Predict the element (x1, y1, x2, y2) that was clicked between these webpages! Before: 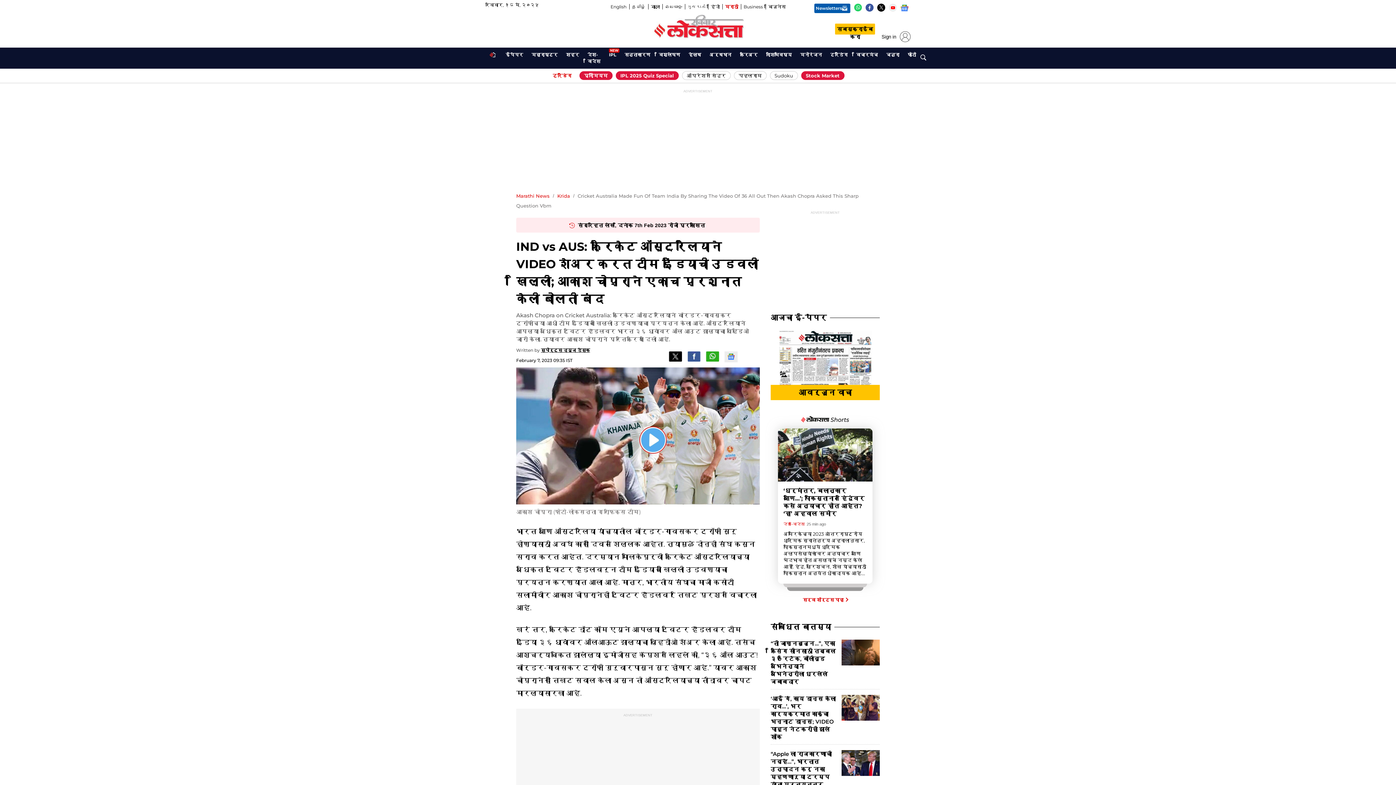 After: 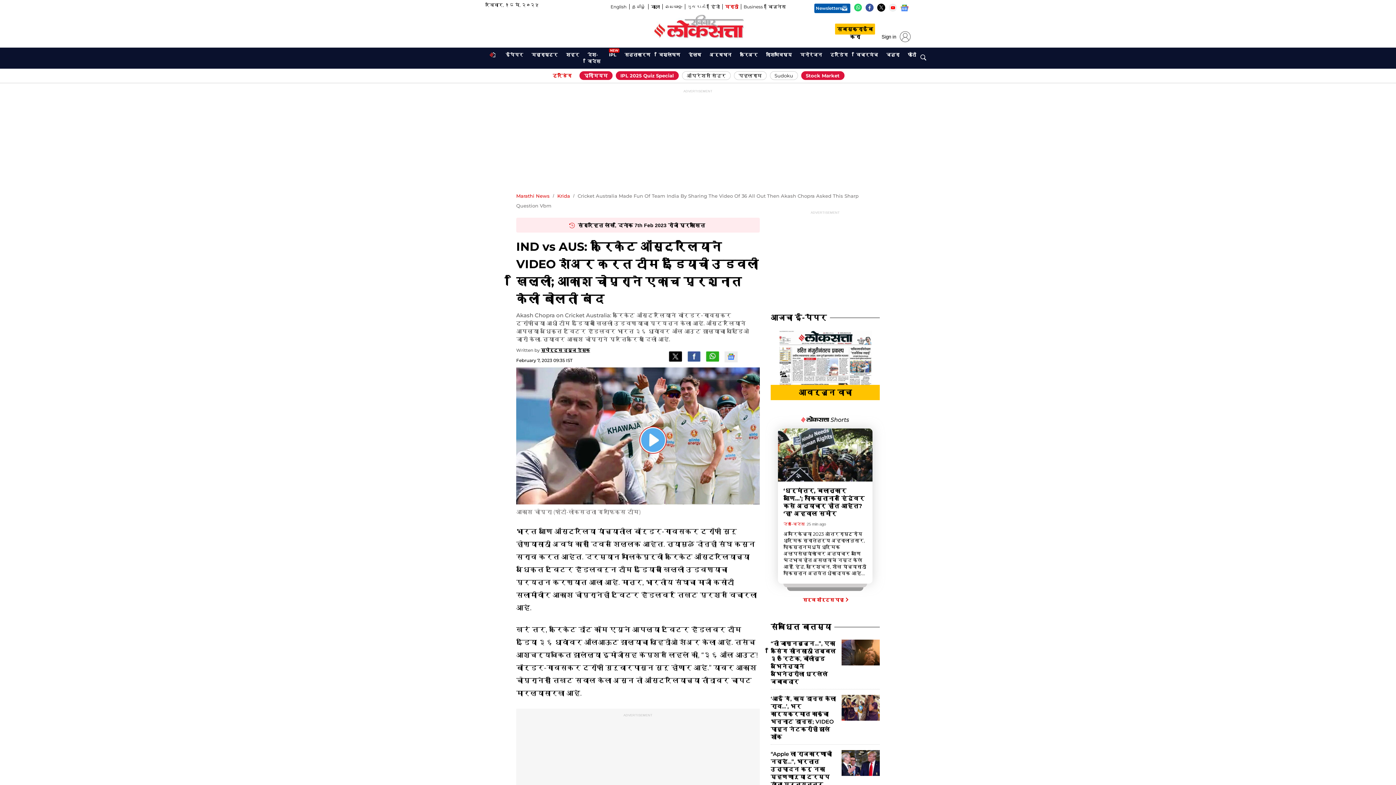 Action: bbox: (770, 389, 880, 397) label: आवर्जून वाचा